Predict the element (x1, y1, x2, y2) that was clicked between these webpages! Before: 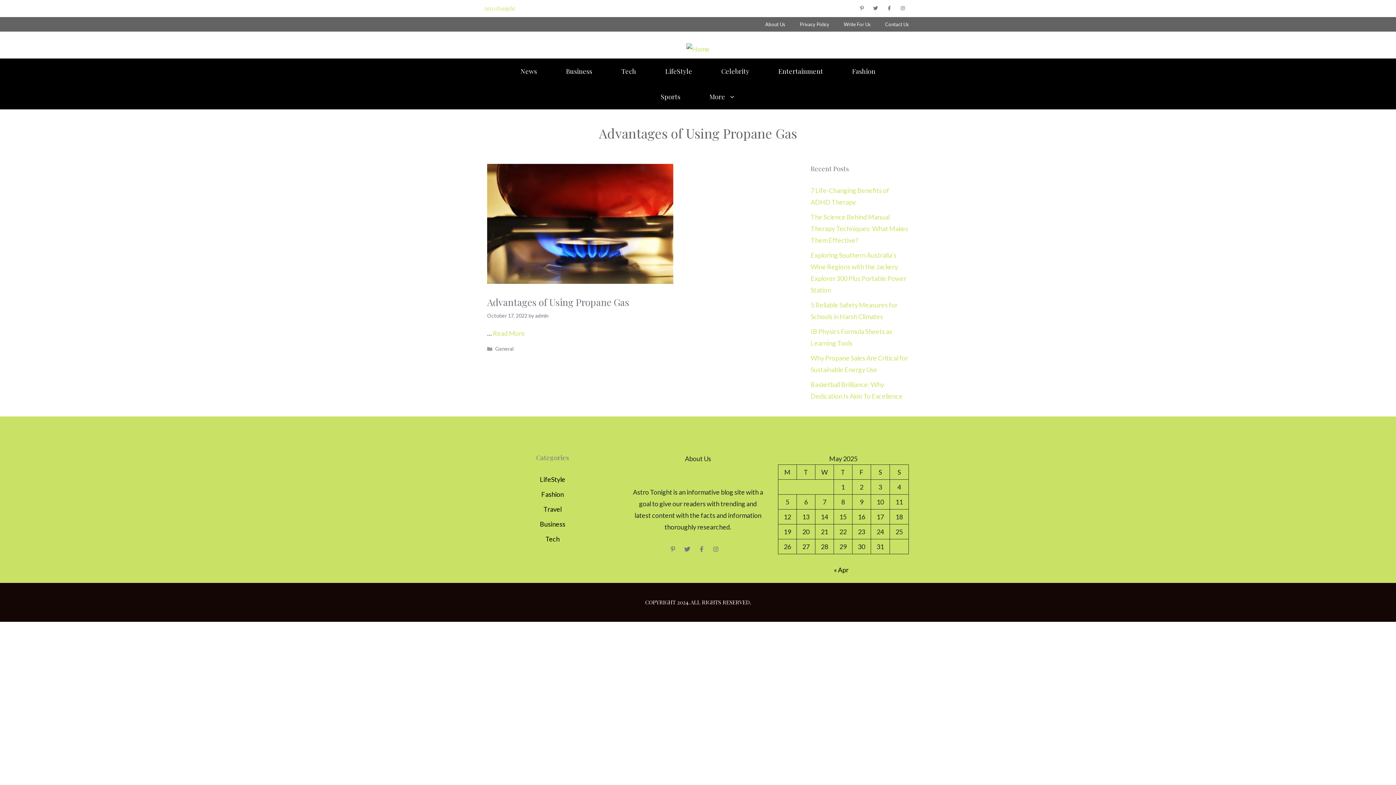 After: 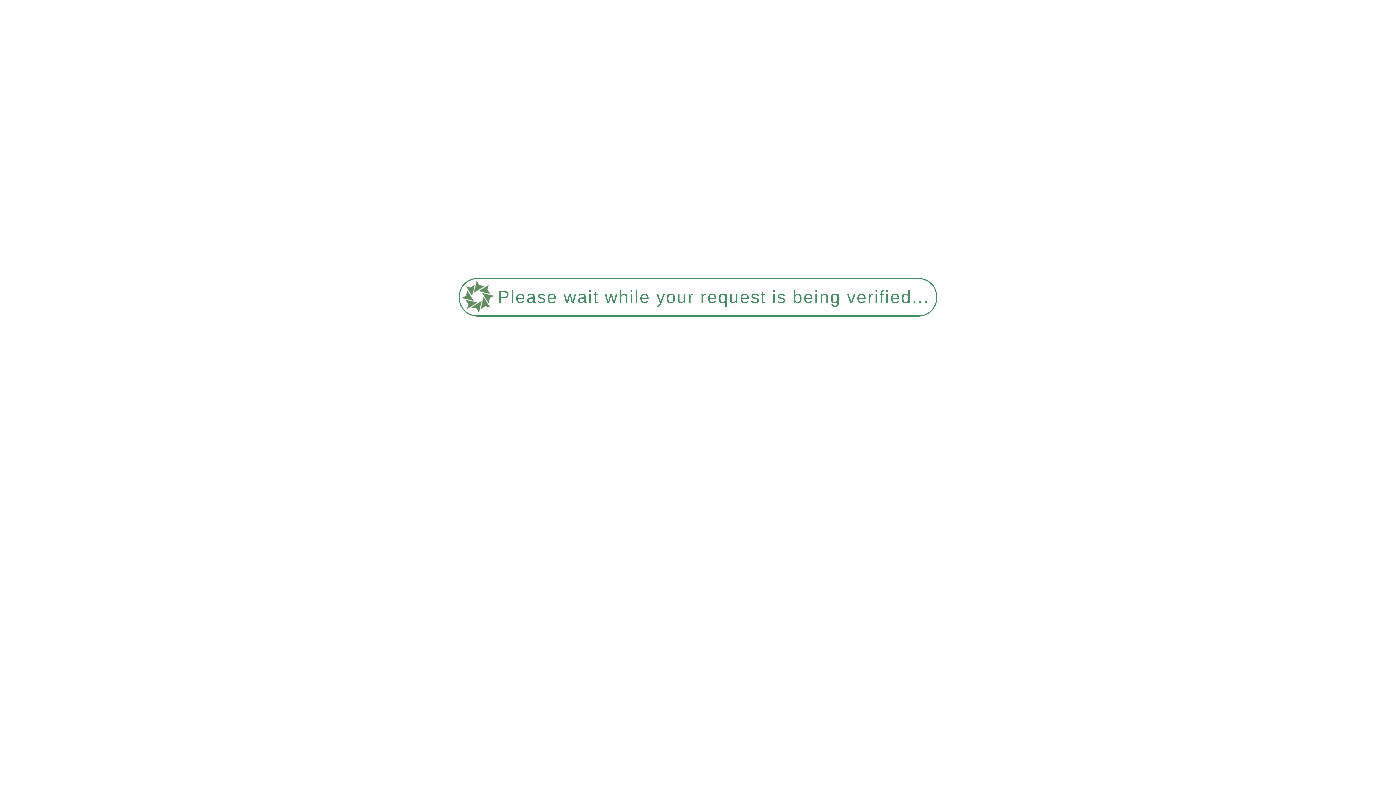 Action: label: Write For Us bbox: (836, 17, 878, 31)